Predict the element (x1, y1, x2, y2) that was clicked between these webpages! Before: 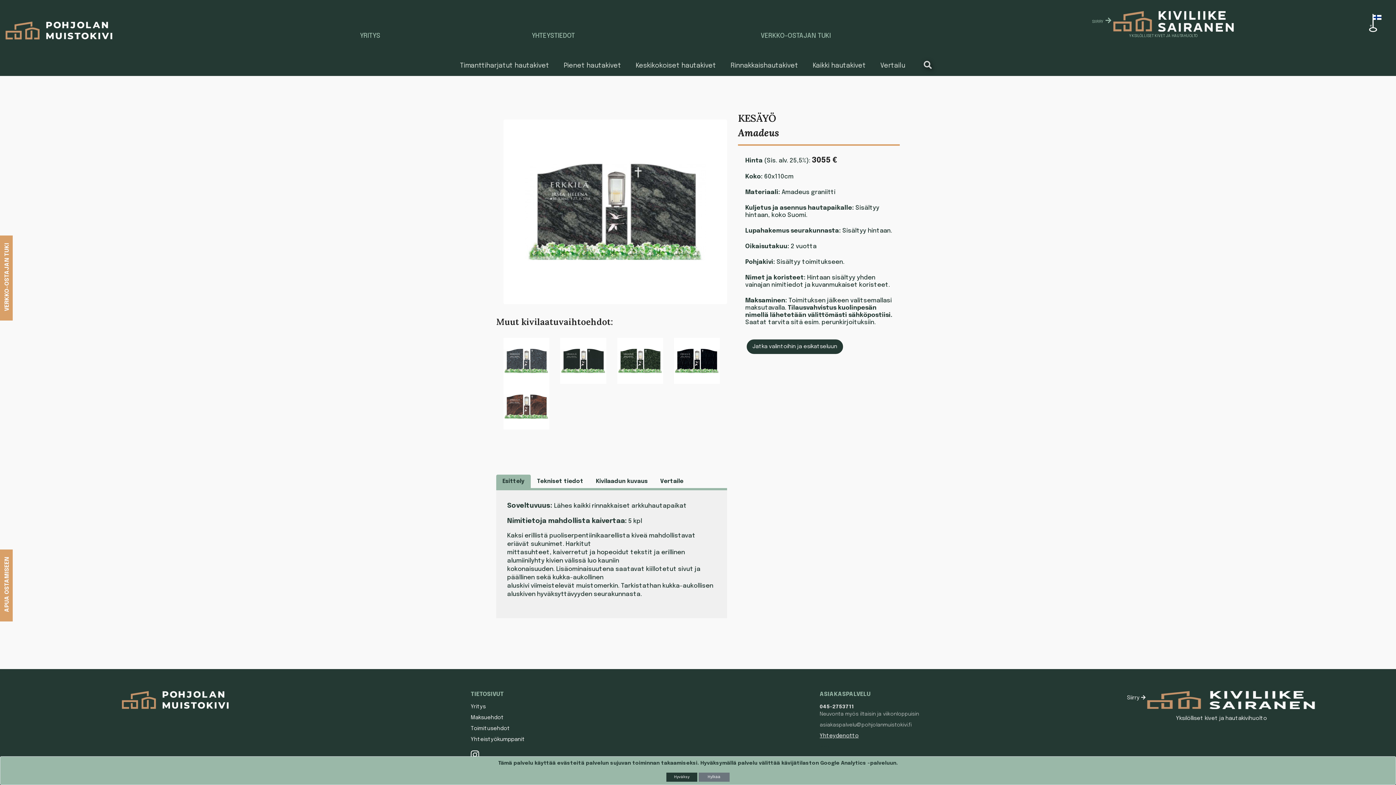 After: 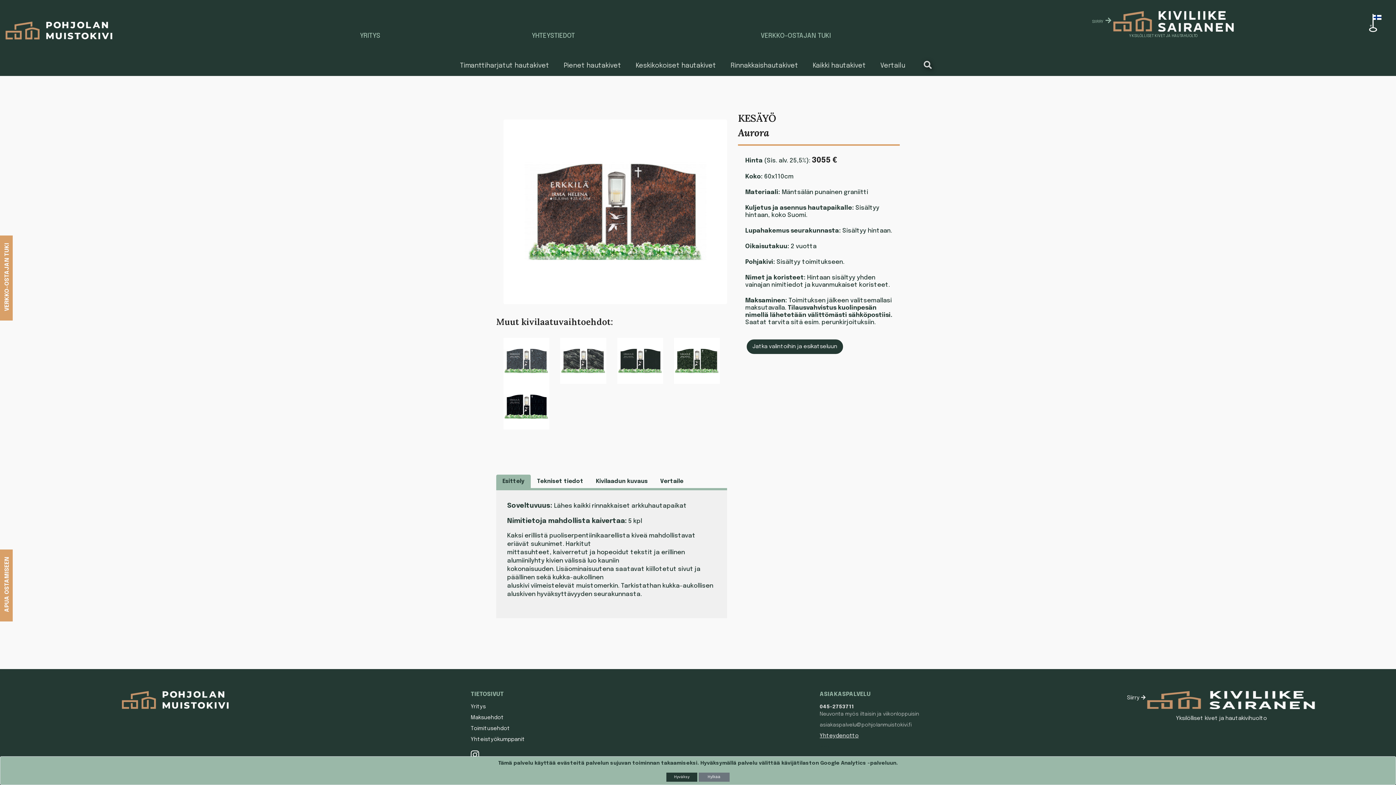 Action: bbox: (503, 404, 549, 409)